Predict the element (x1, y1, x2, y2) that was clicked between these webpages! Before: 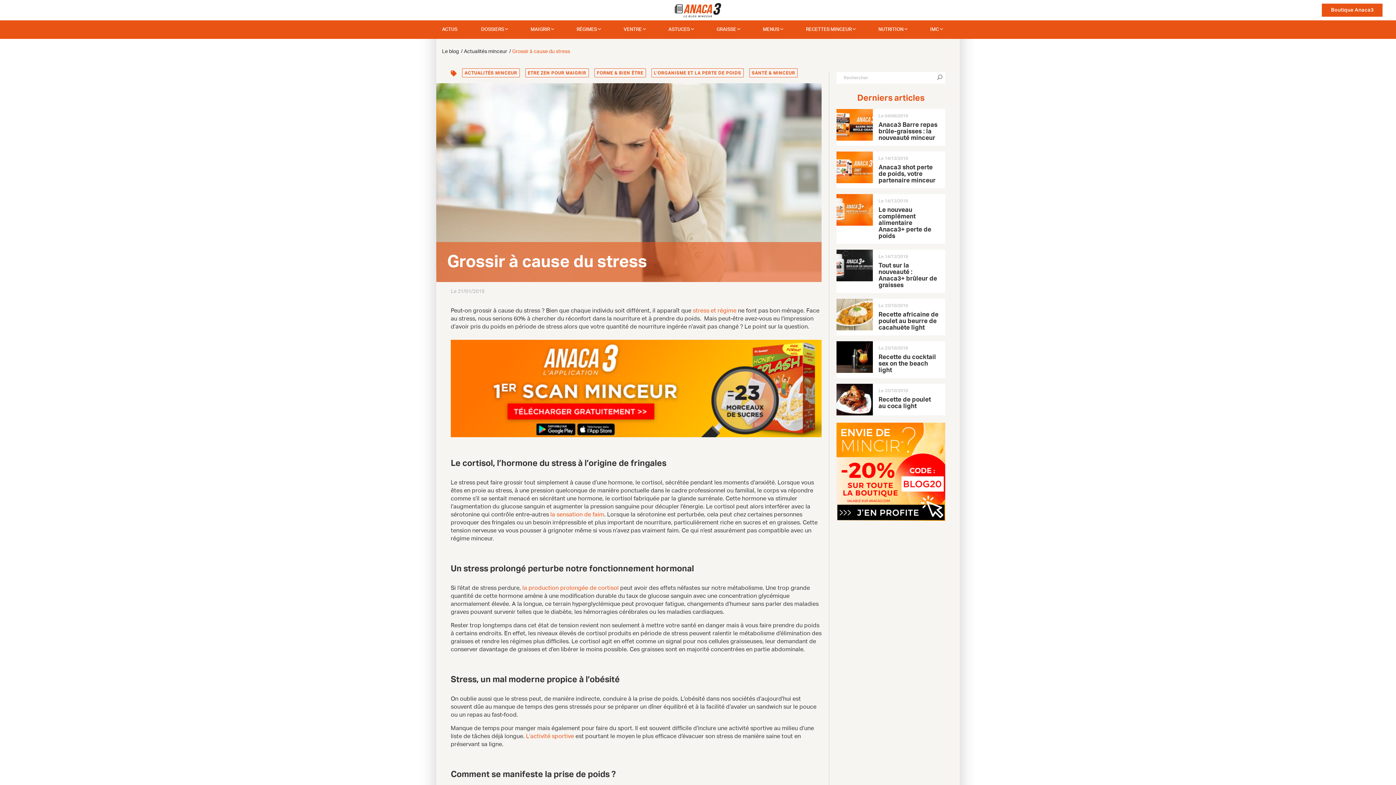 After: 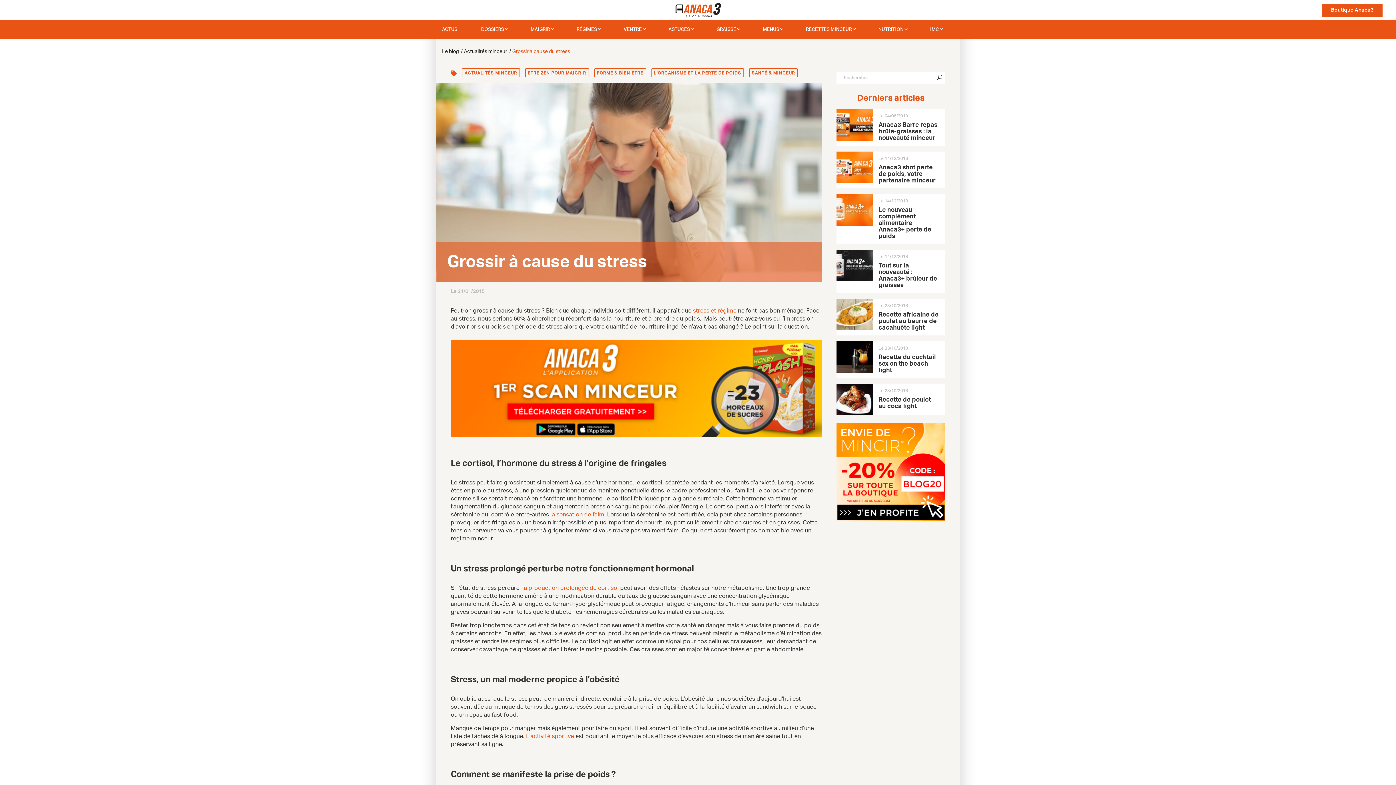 Action: bbox: (836, 422, 945, 521)